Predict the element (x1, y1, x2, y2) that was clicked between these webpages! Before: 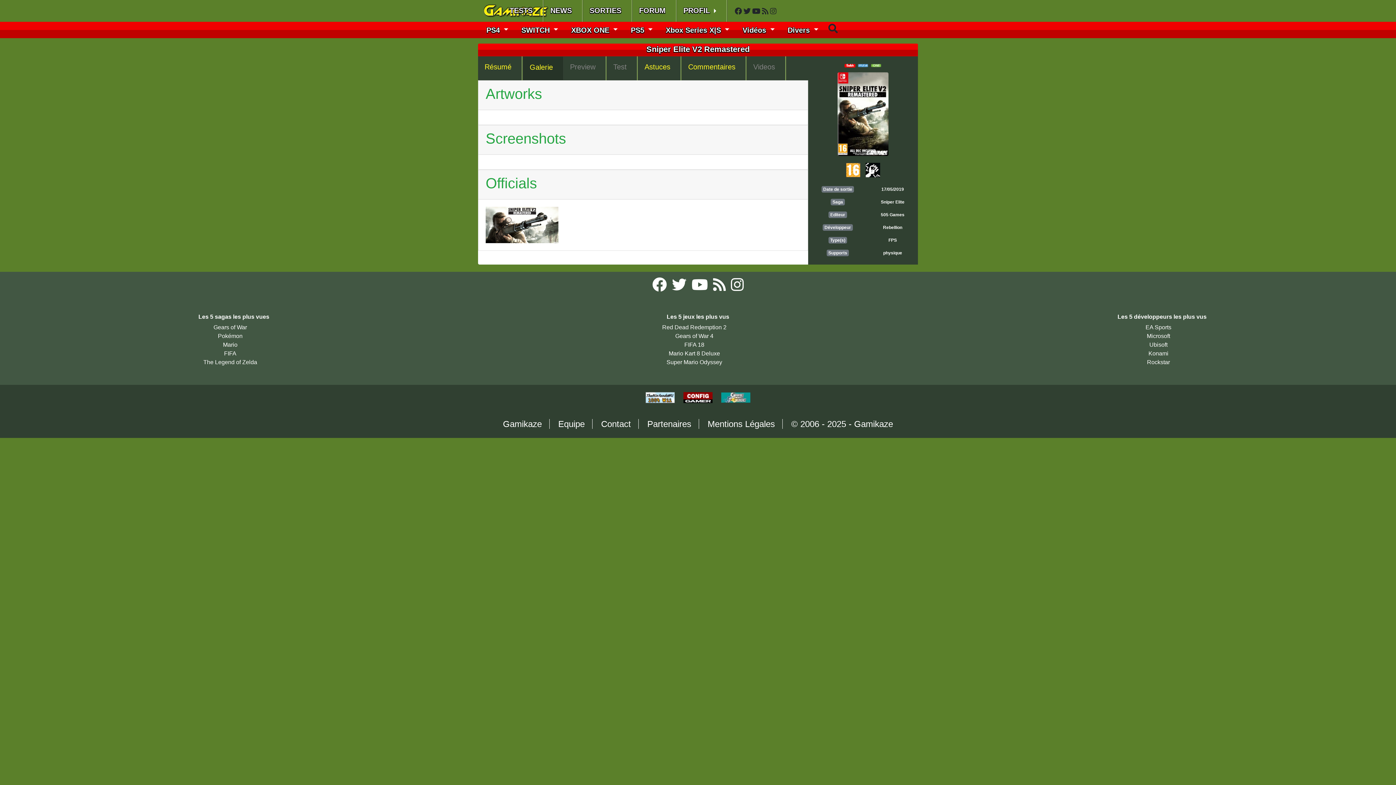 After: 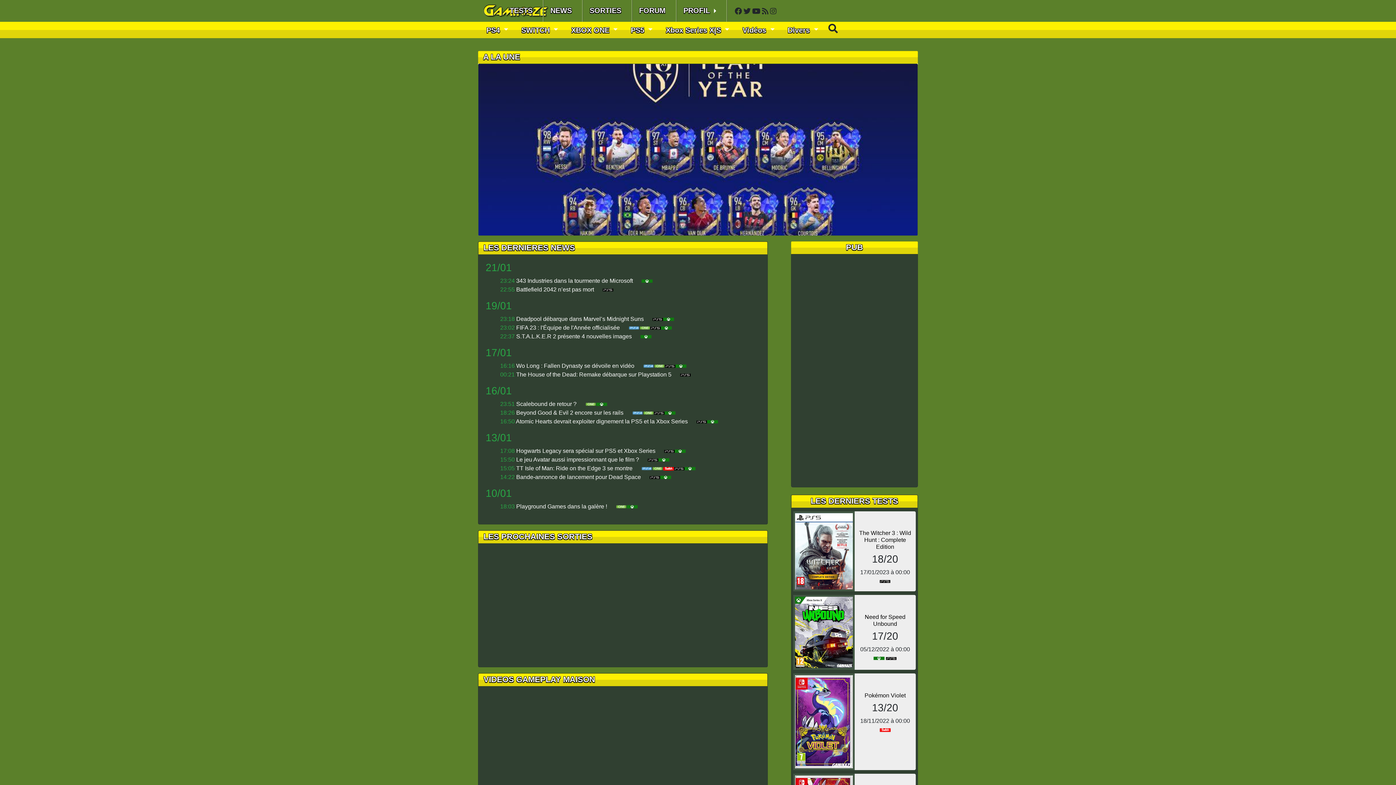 Action: label: Gamikaze bbox: (503, 419, 549, 429)